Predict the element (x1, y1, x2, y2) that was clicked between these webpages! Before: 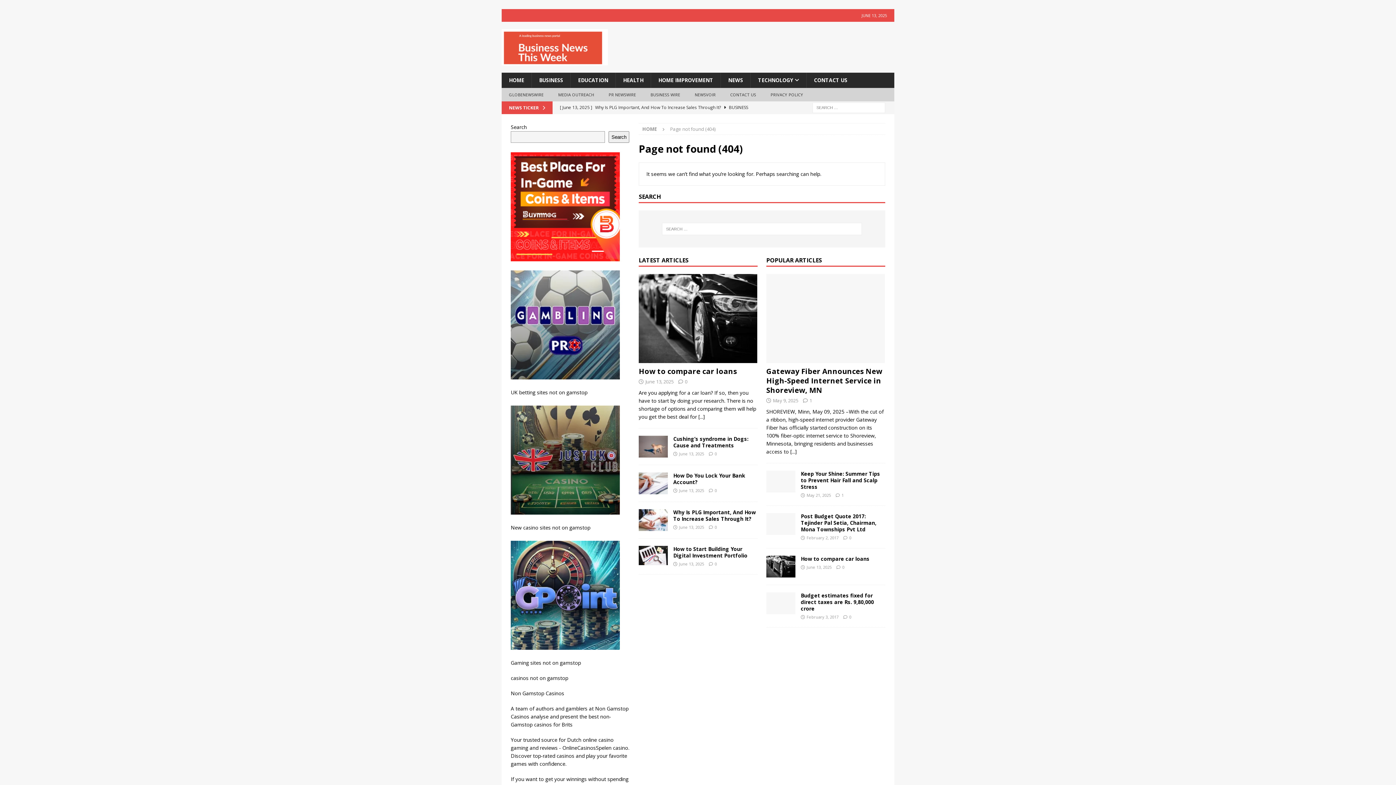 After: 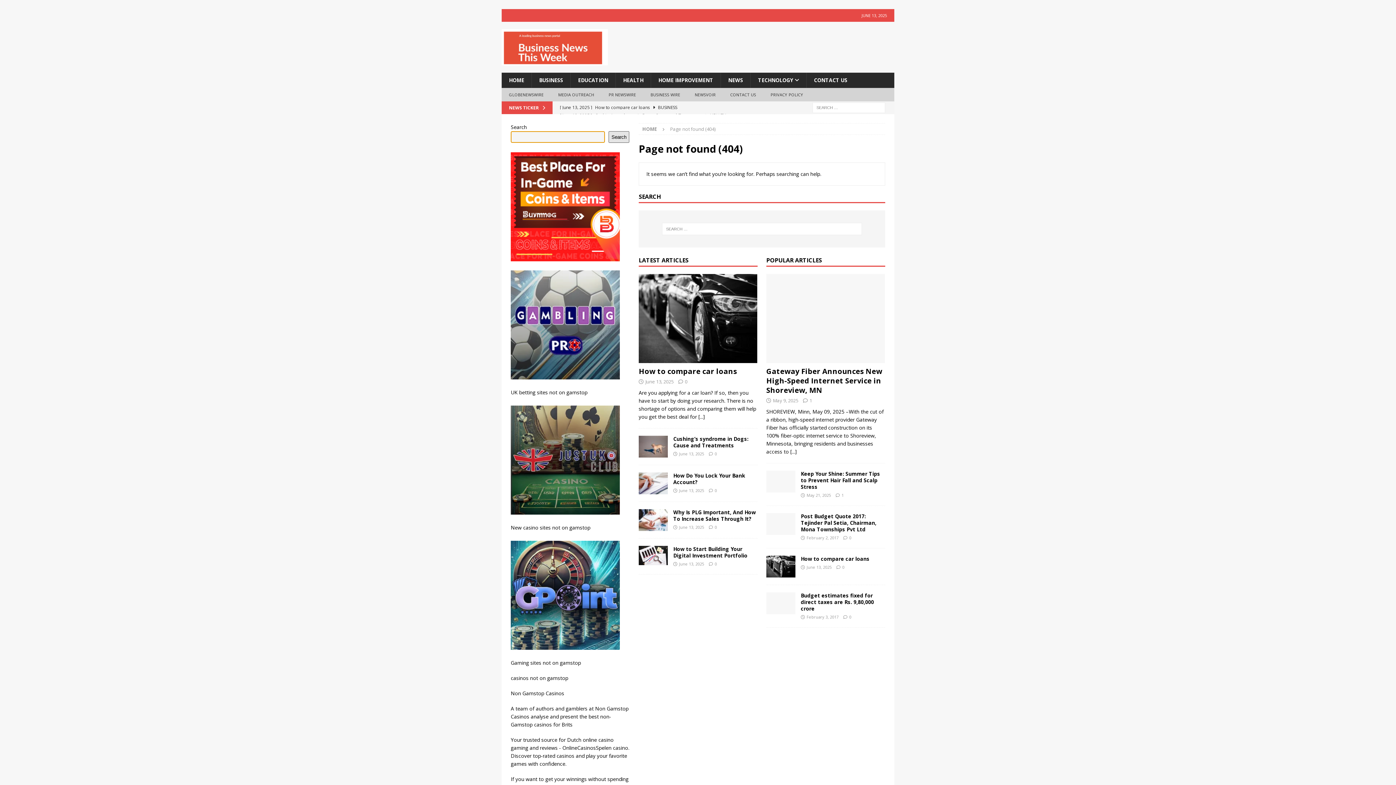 Action: label: Search bbox: (608, 131, 629, 142)